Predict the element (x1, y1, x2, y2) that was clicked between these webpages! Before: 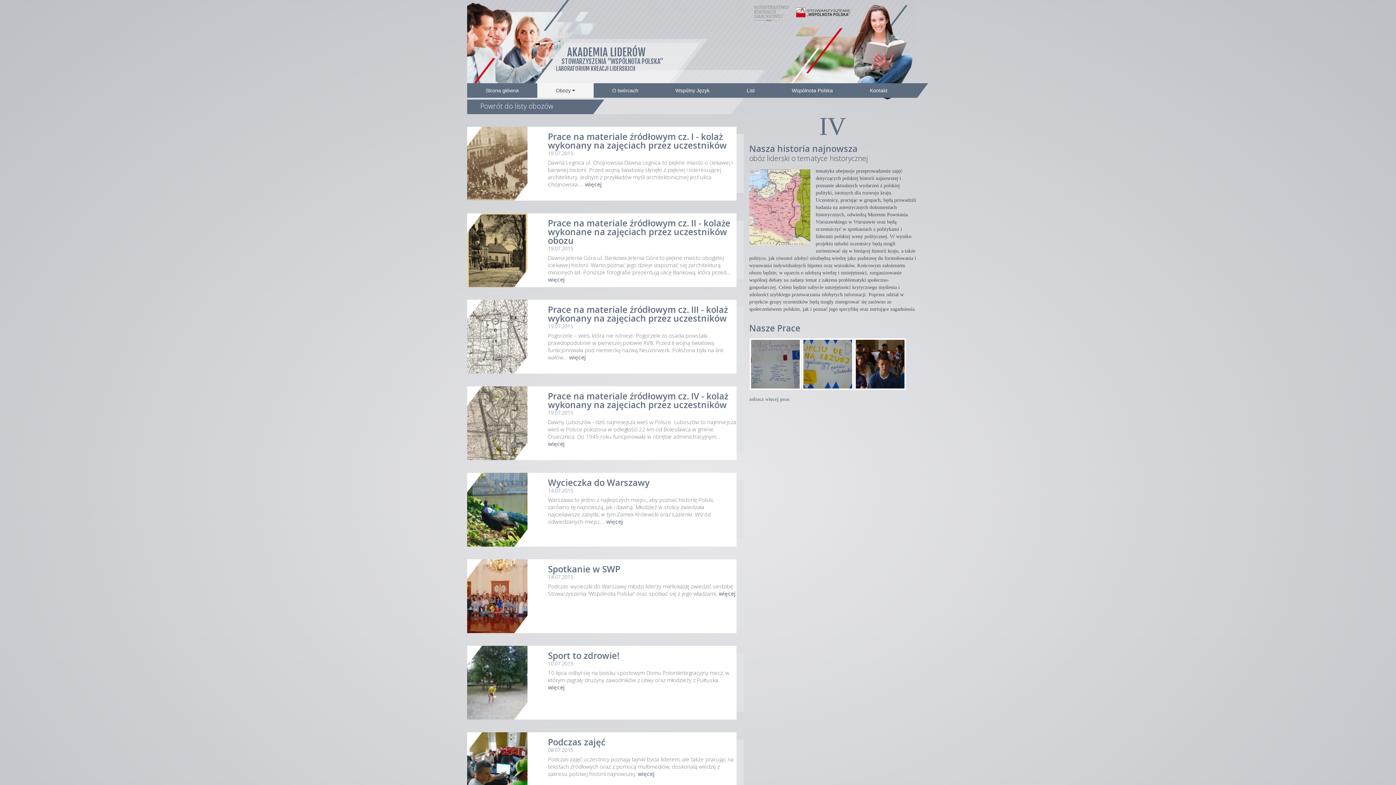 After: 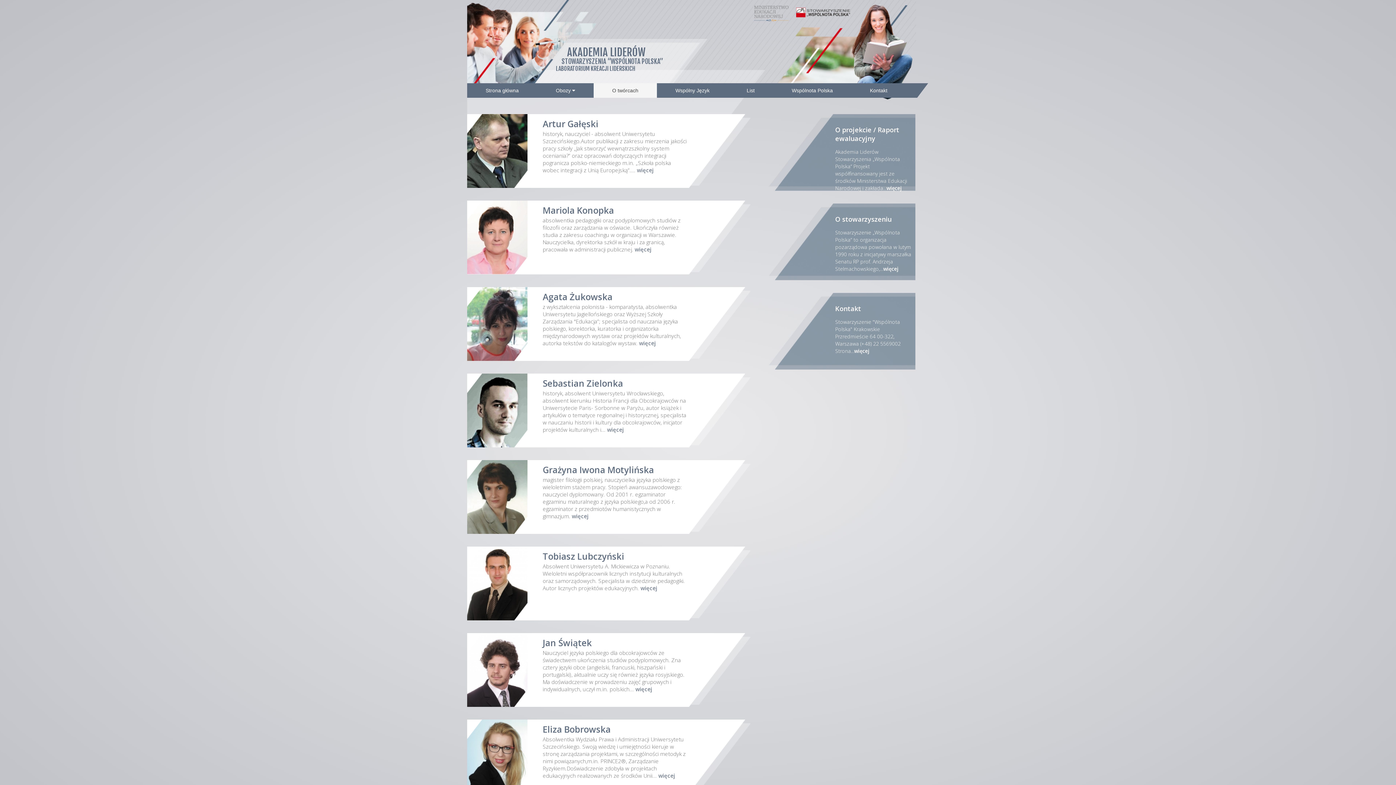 Action: label: O twórcach bbox: (593, 83, 657, 97)